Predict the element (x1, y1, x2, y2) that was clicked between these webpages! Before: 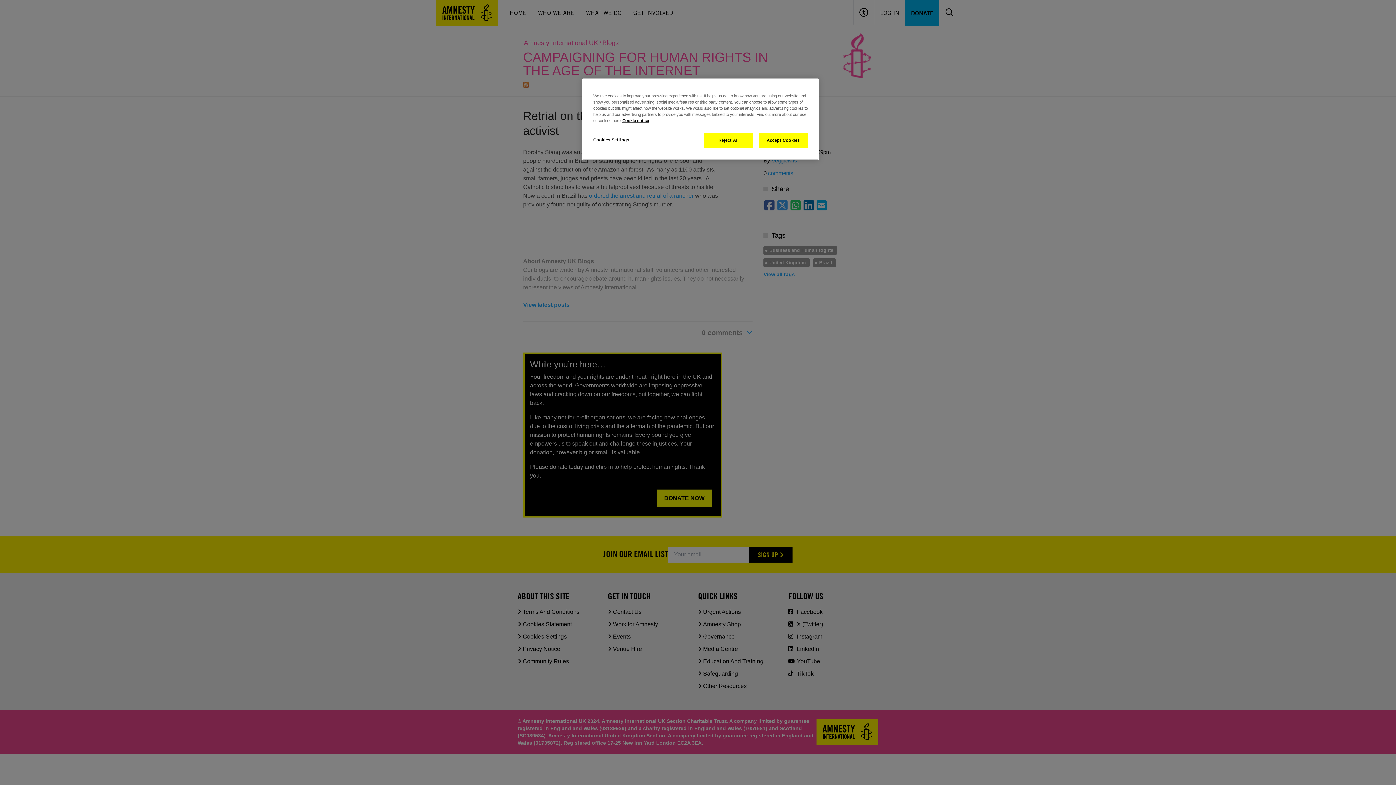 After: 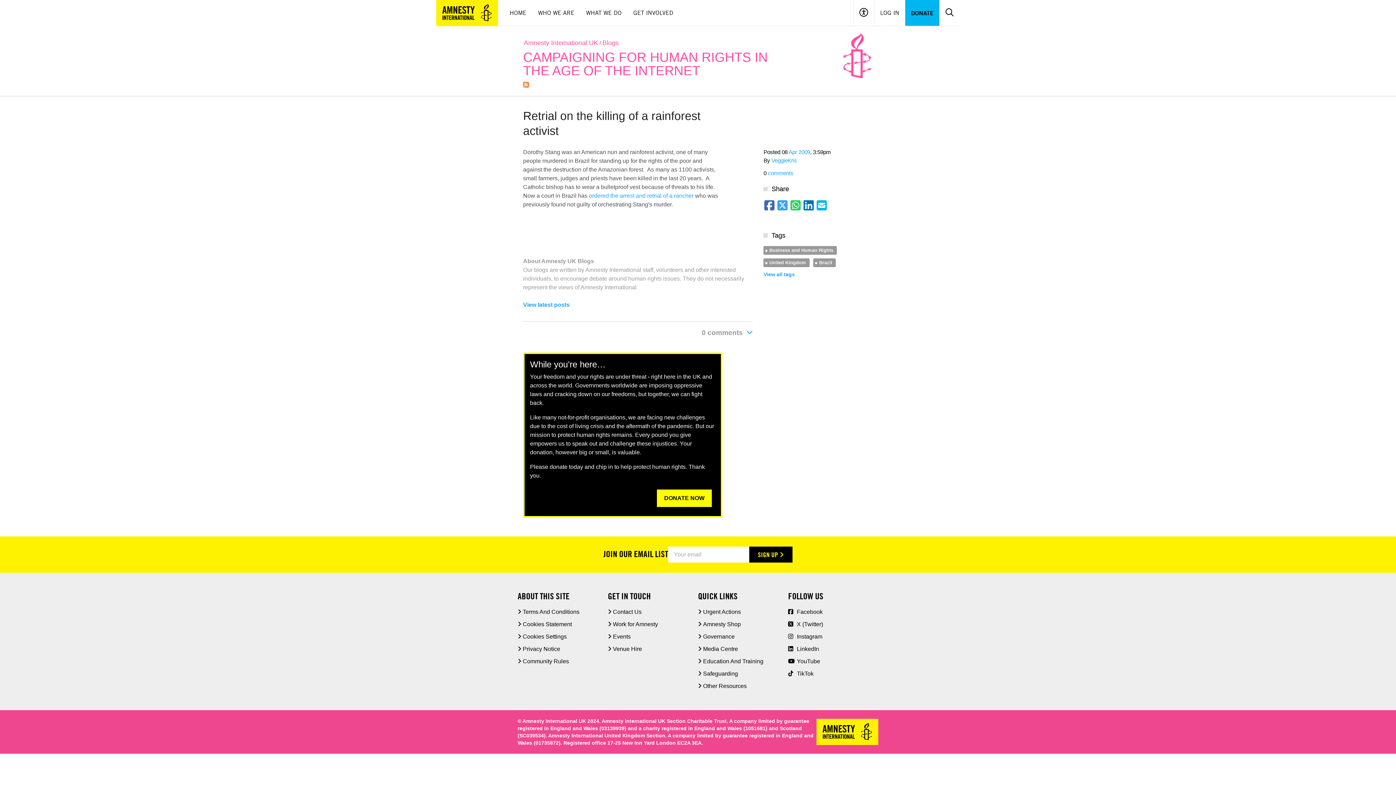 Action: label: Reject All bbox: (704, 133, 753, 148)